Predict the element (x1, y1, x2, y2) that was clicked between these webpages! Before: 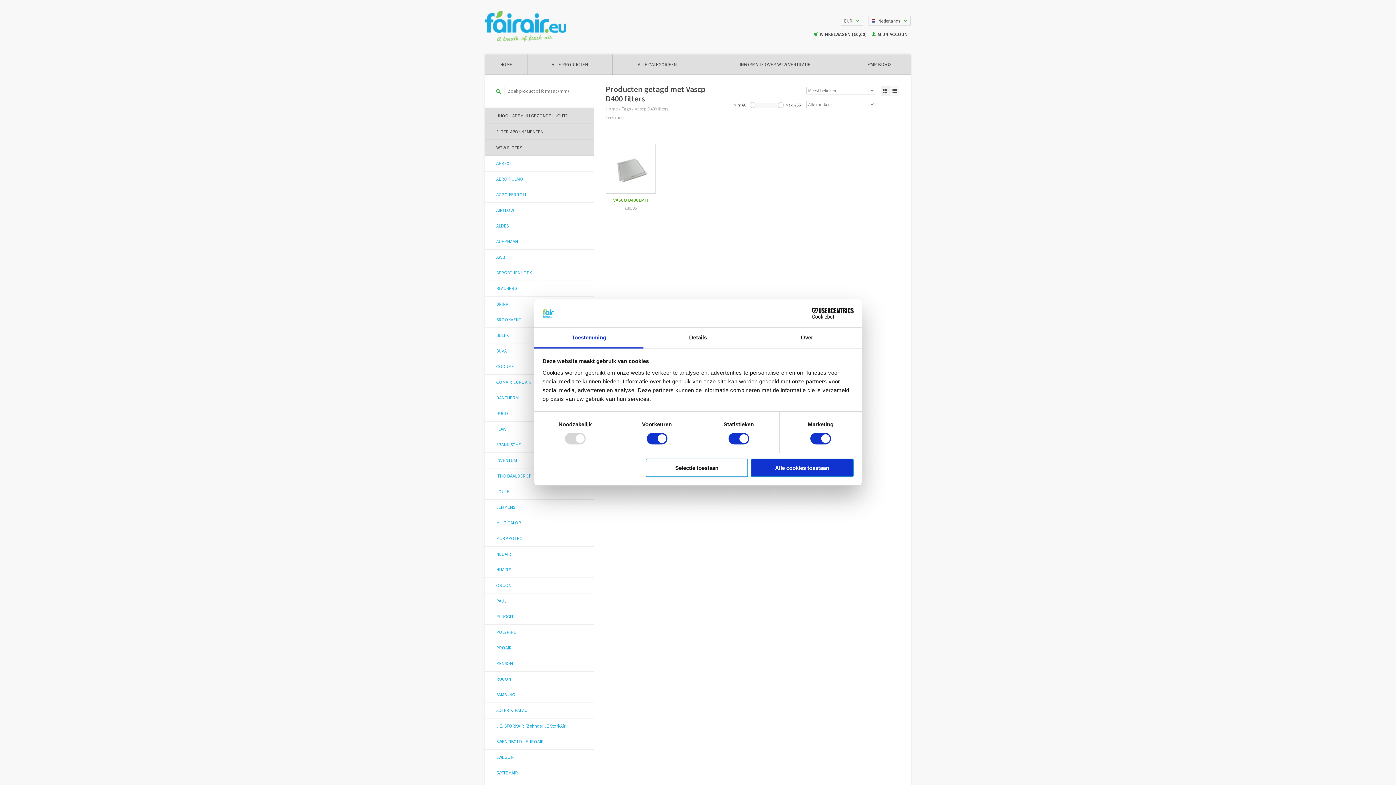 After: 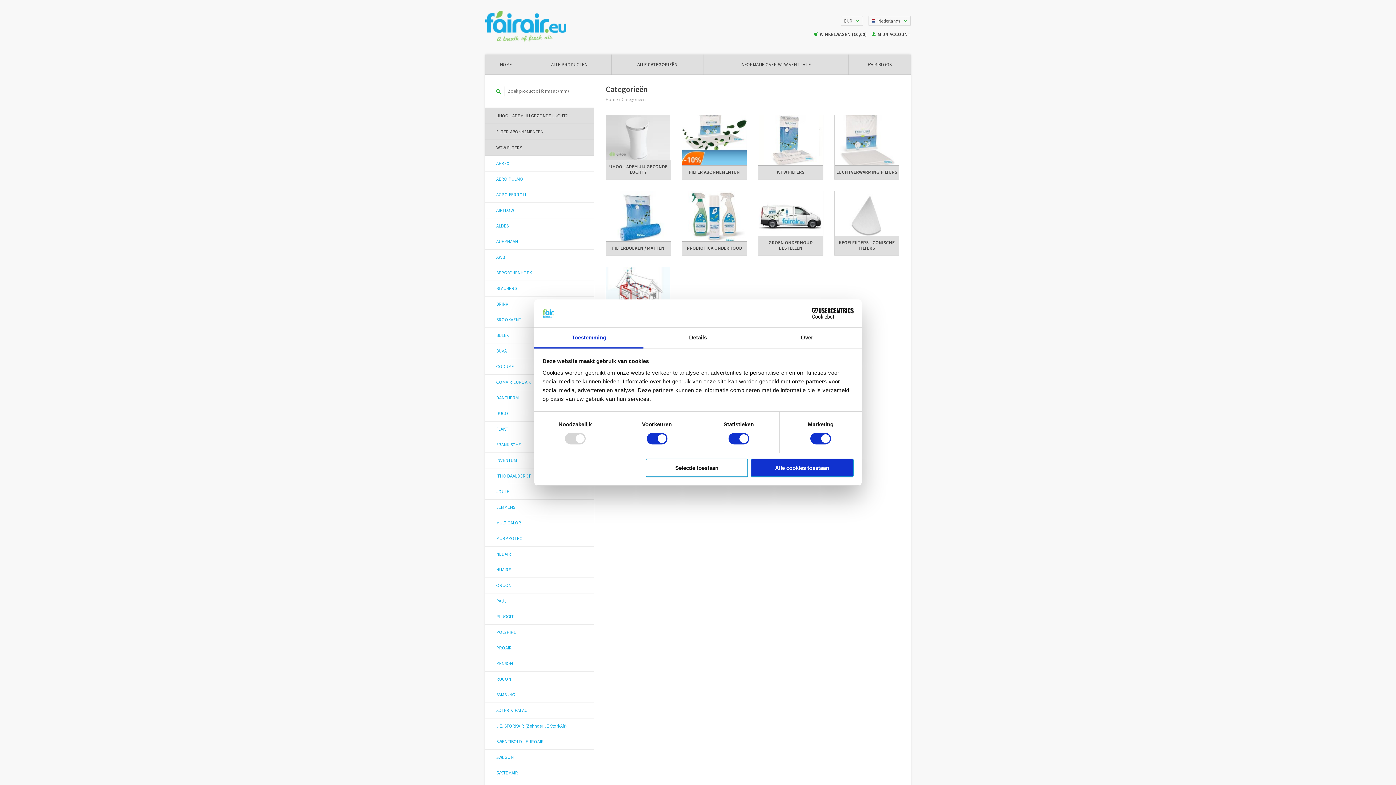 Action: bbox: (612, 54, 702, 74) label: ALLE CATEGORIEËN